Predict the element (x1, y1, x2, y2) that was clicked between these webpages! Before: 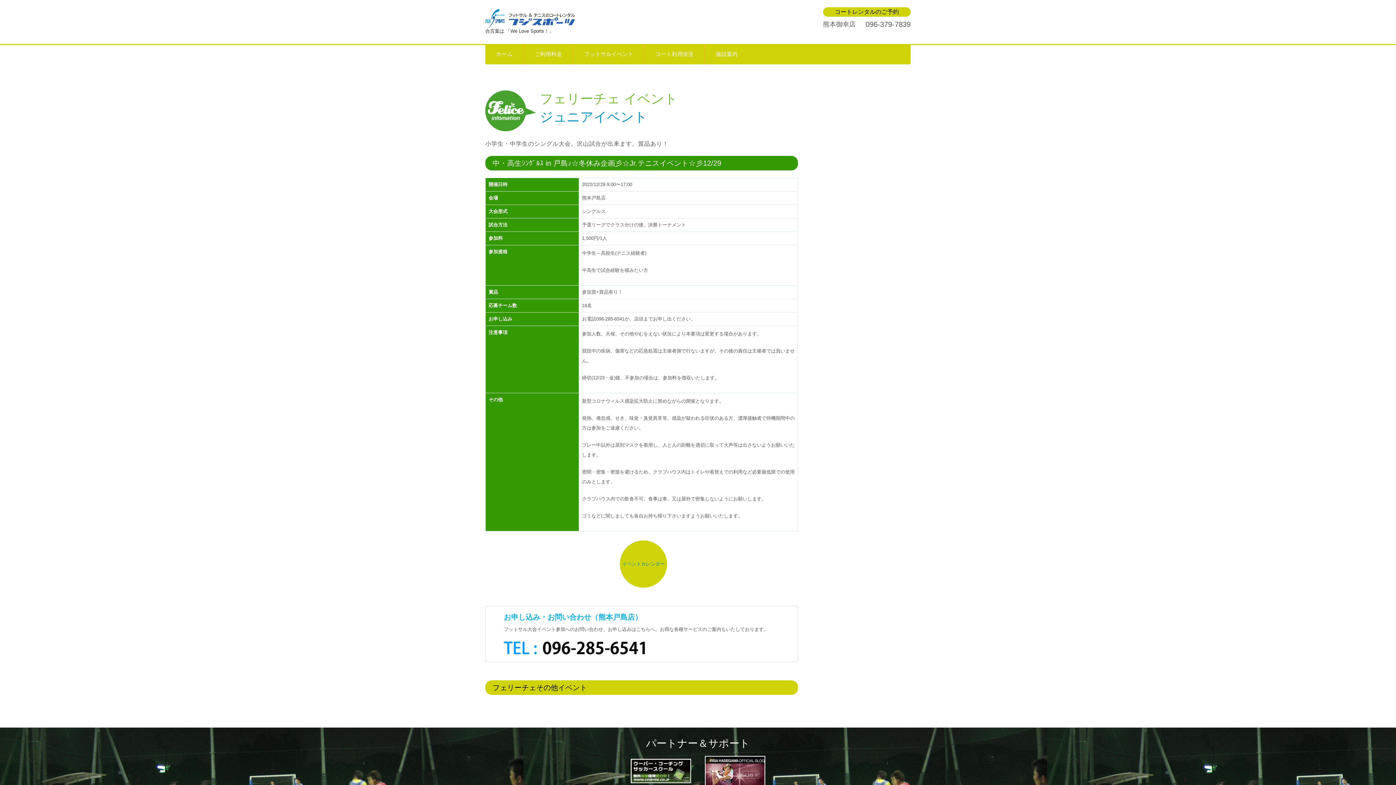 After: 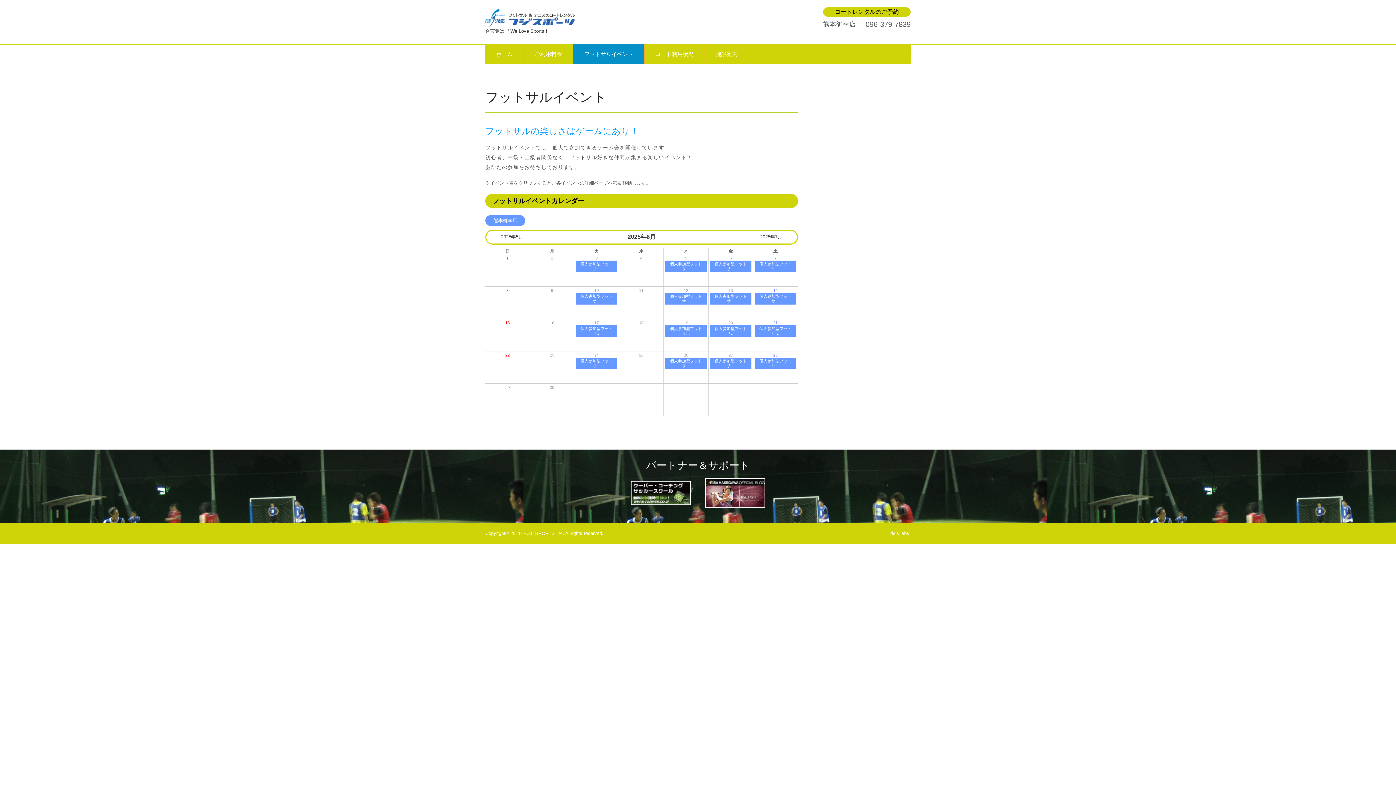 Action: bbox: (573, 44, 644, 64) label: フットサルイベント